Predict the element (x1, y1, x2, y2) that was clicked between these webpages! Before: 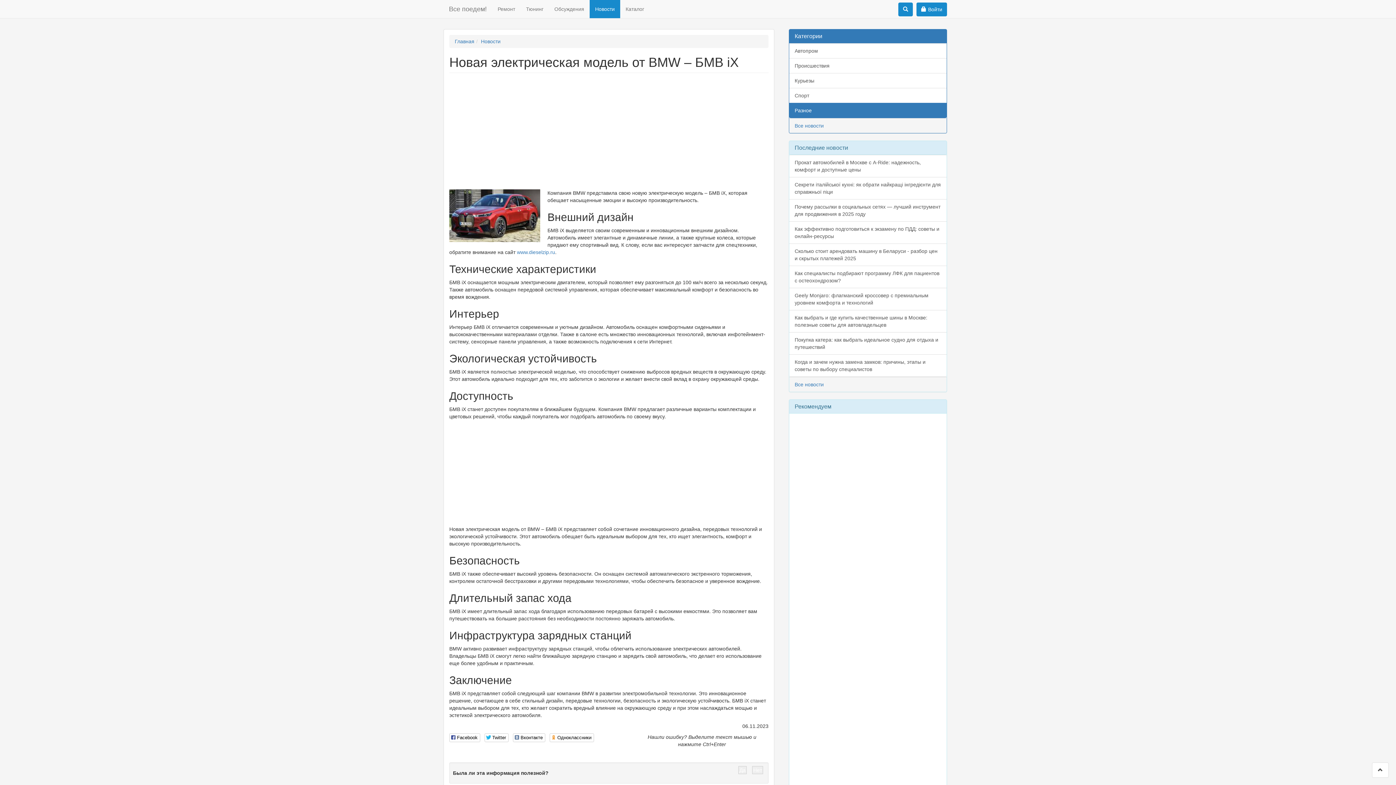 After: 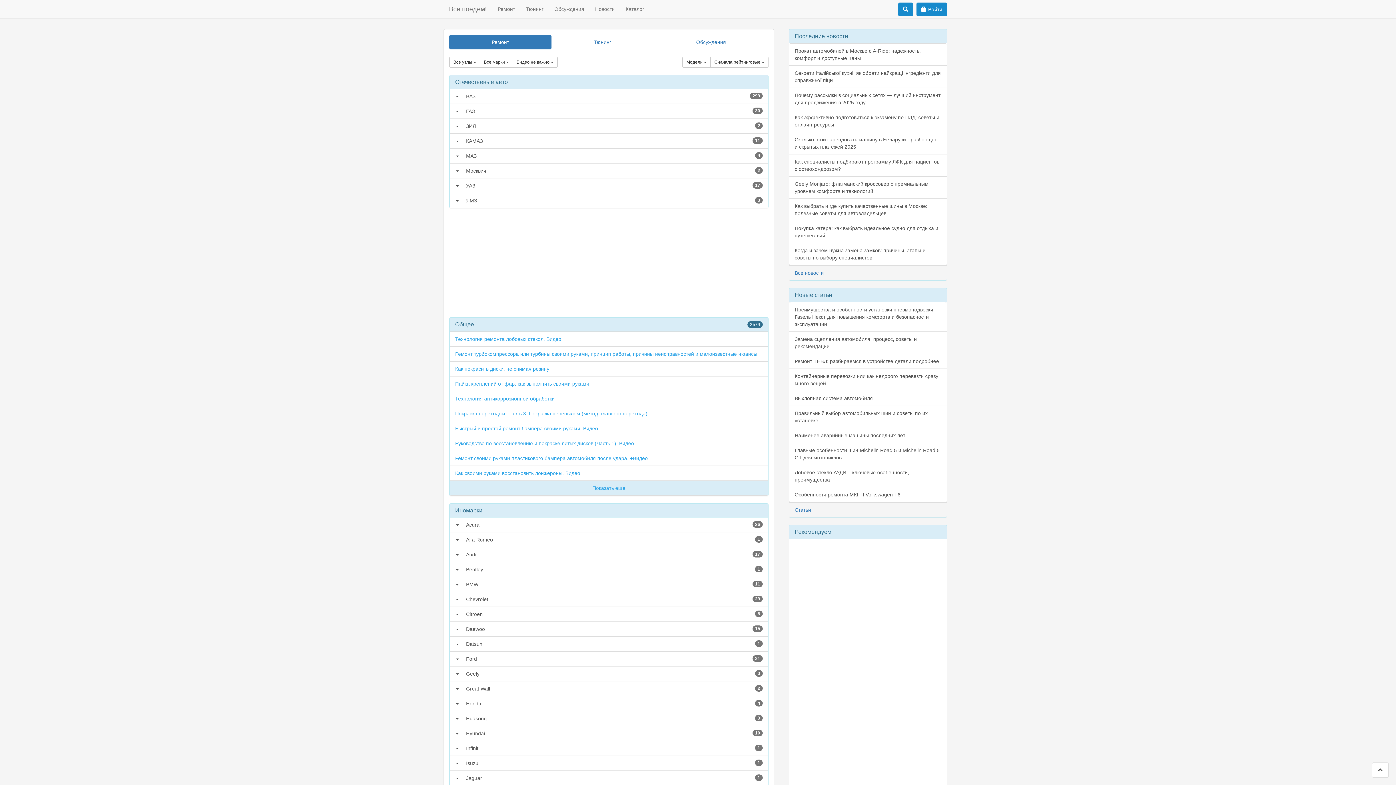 Action: bbox: (454, 38, 474, 44) label: Главная